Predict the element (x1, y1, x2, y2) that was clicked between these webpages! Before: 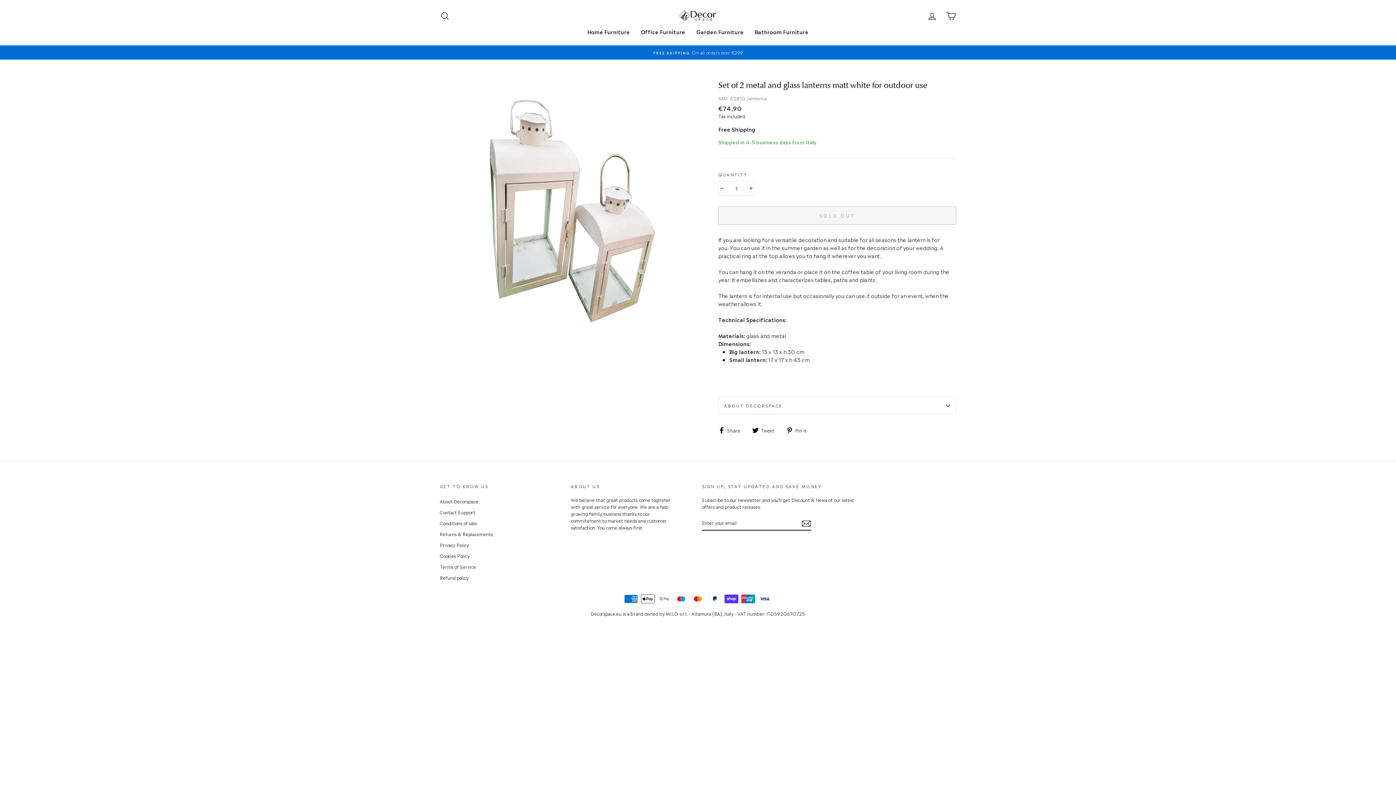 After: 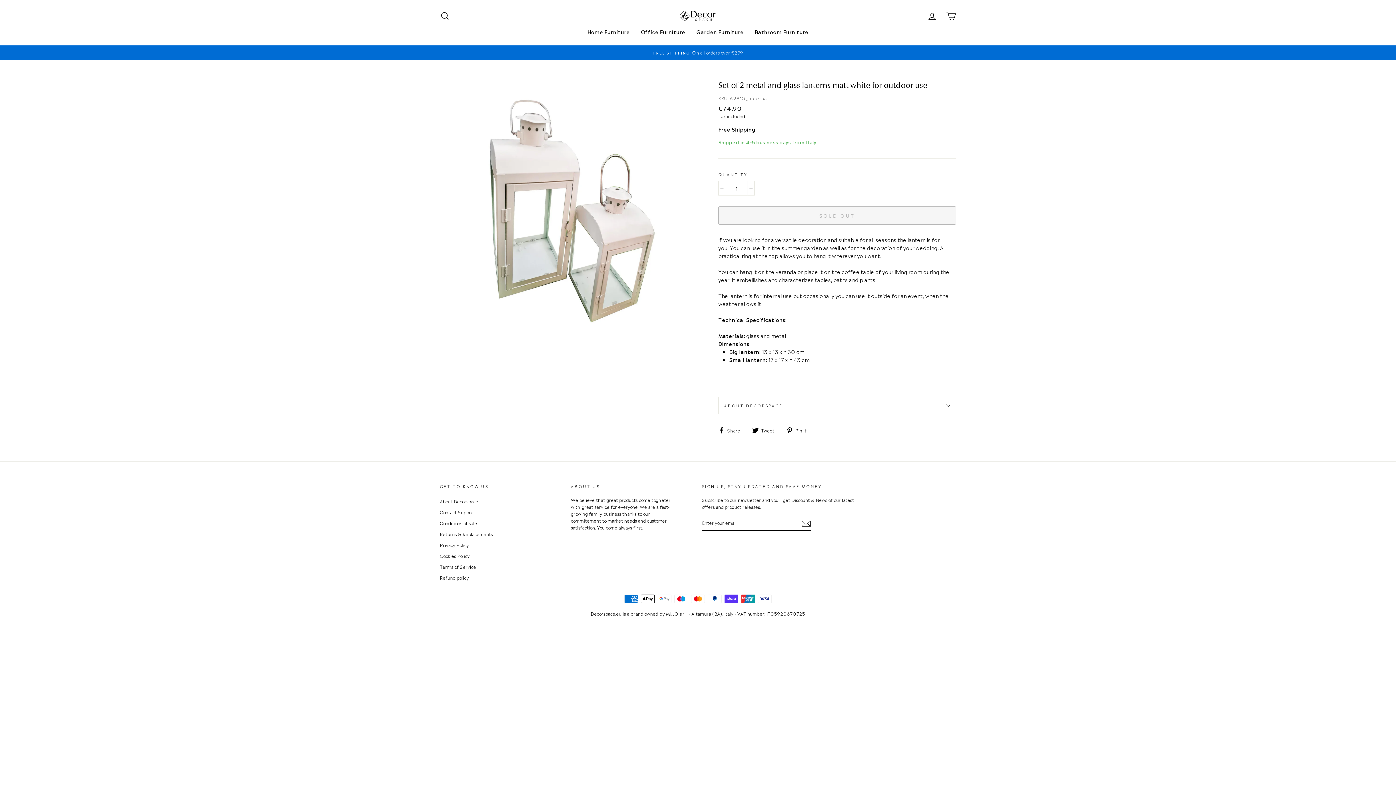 Action: bbox: (786, 425, 812, 434) label:  Pin it
Pin on Pinterest